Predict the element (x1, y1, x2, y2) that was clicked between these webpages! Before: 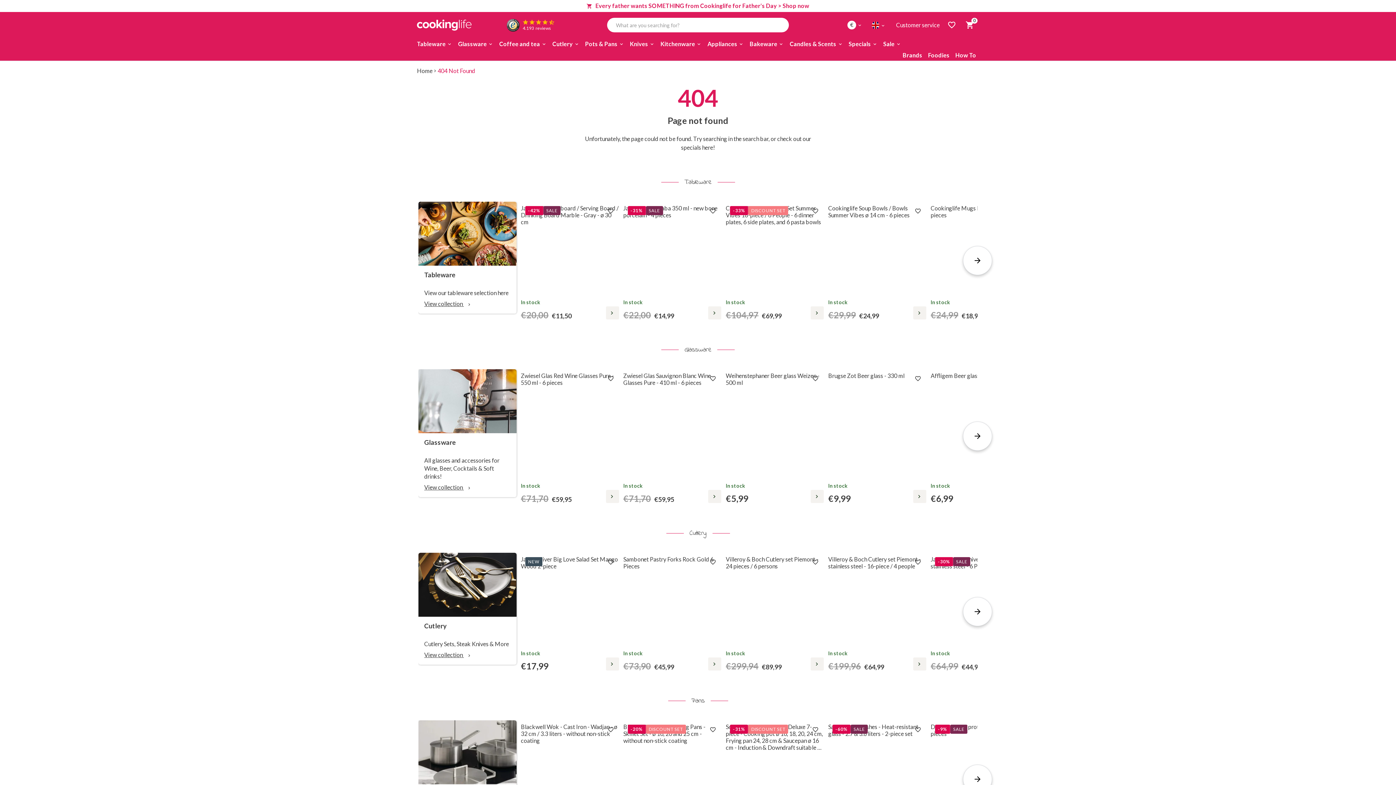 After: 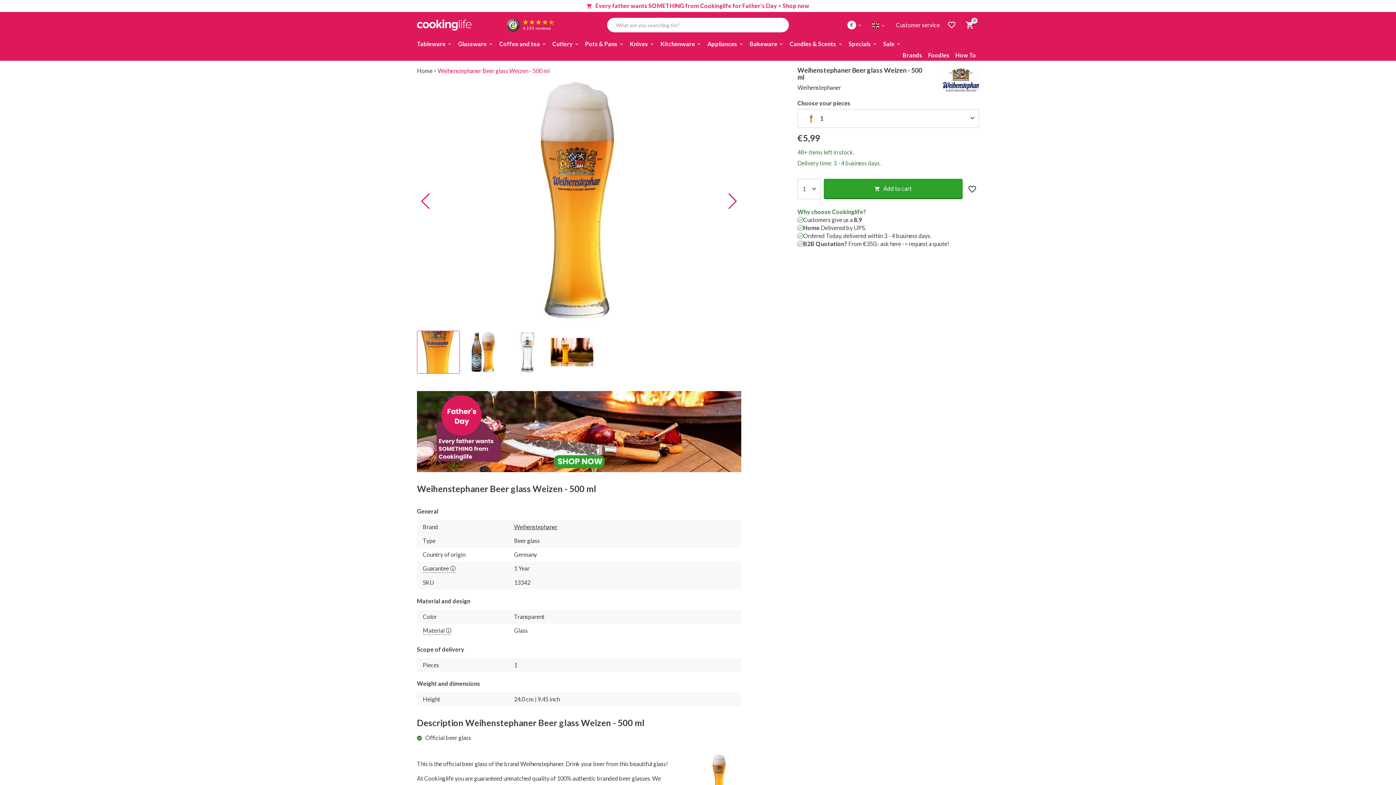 Action: bbox: (725, 369, 824, 503) label: Weihenstephaner Beer glass Weizen - 500 ml

In stock
€5,99